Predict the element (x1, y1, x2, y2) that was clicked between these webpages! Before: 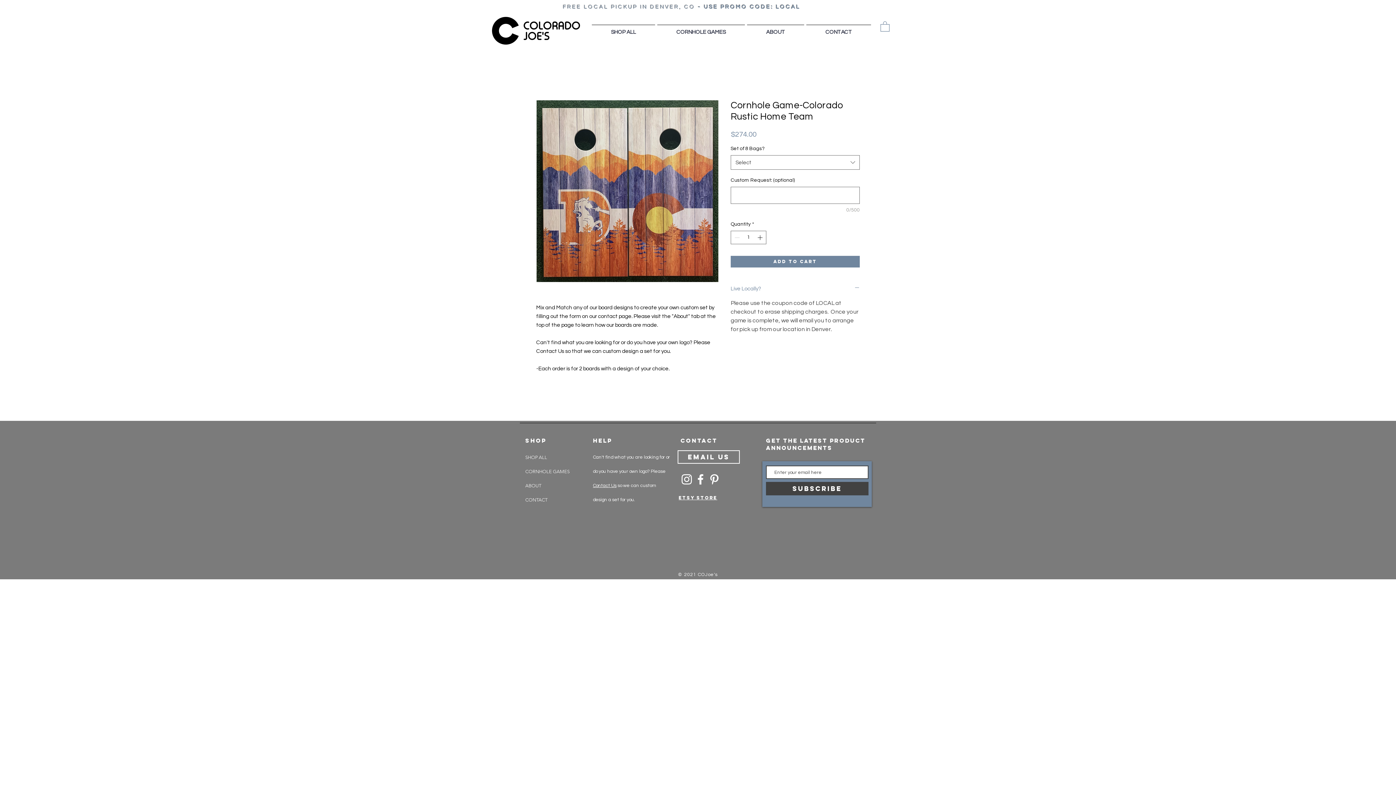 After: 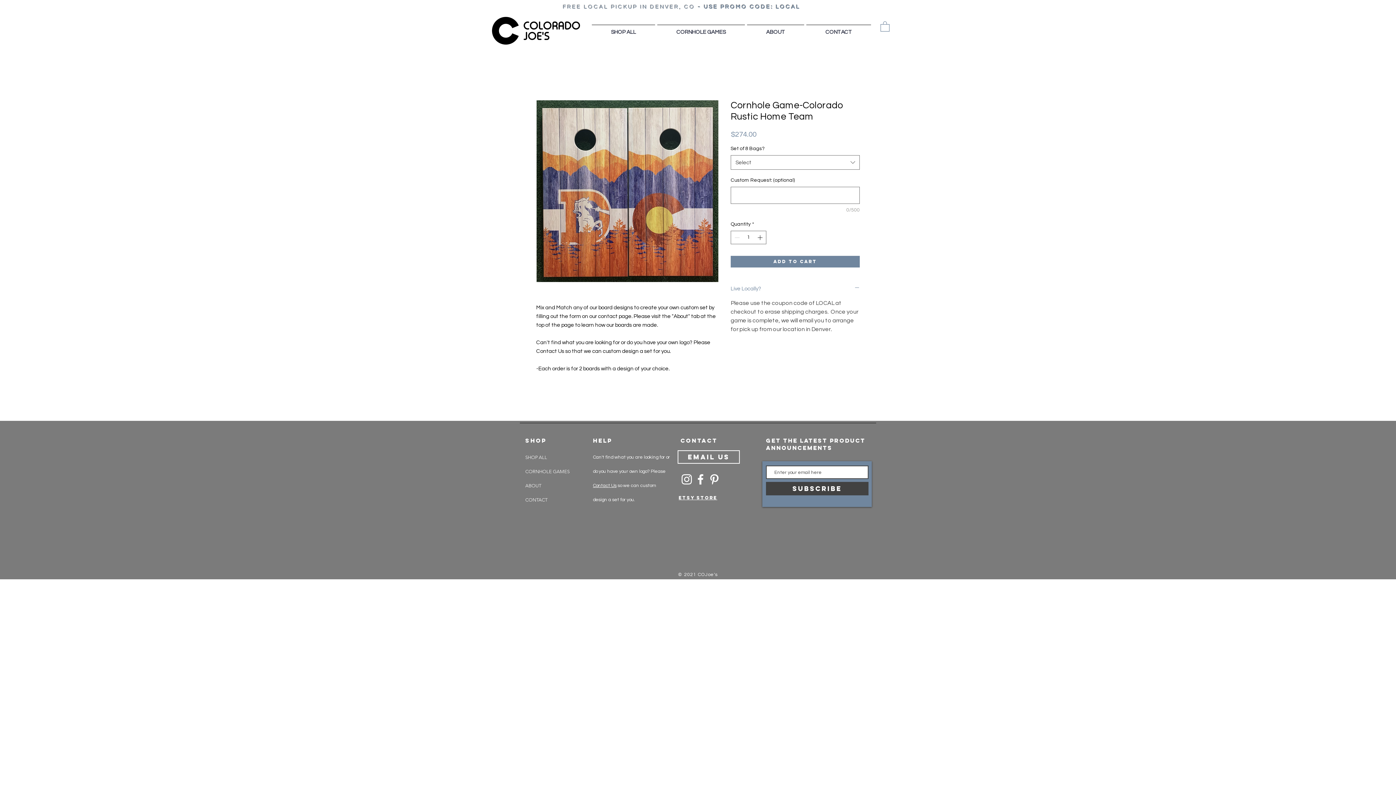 Action: bbox: (680, 472, 693, 486) label: White Instagram Icon